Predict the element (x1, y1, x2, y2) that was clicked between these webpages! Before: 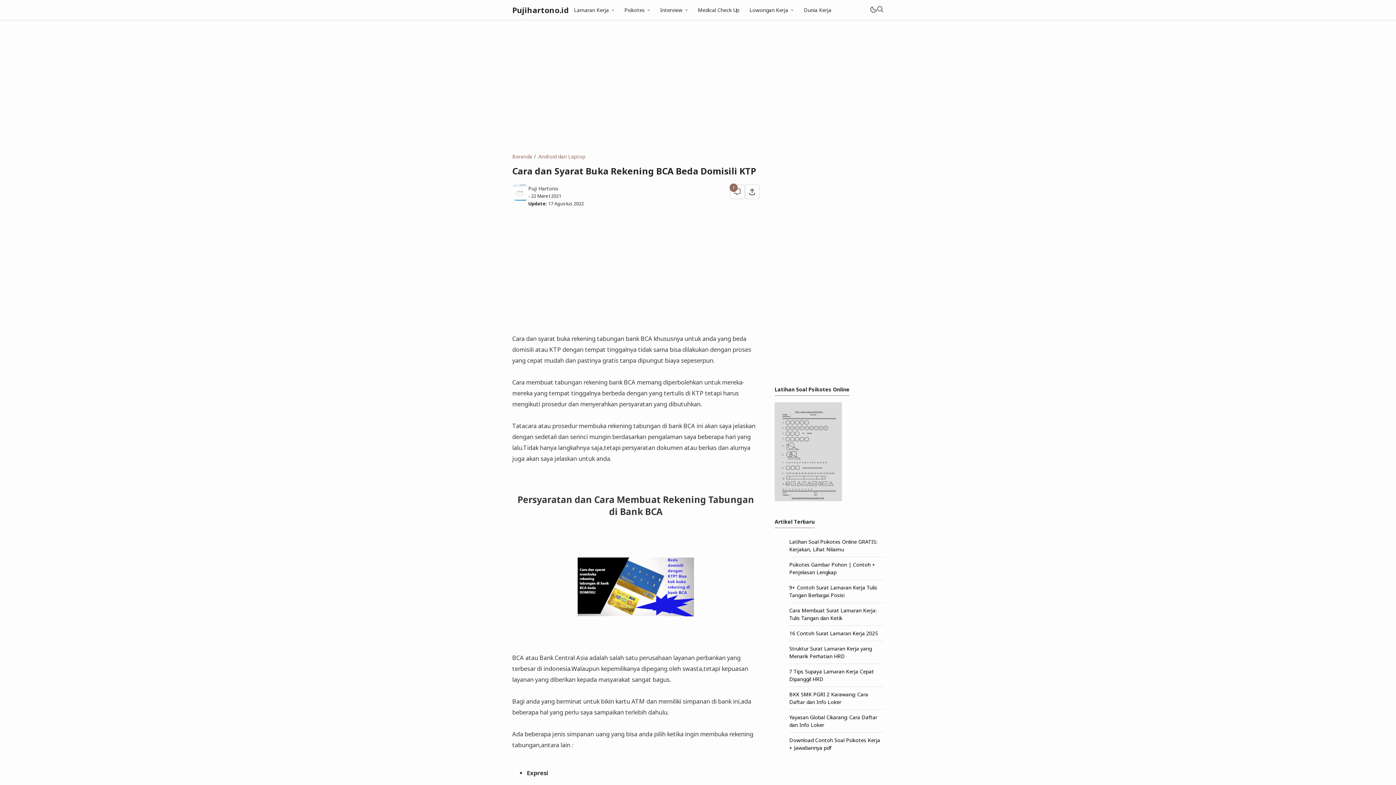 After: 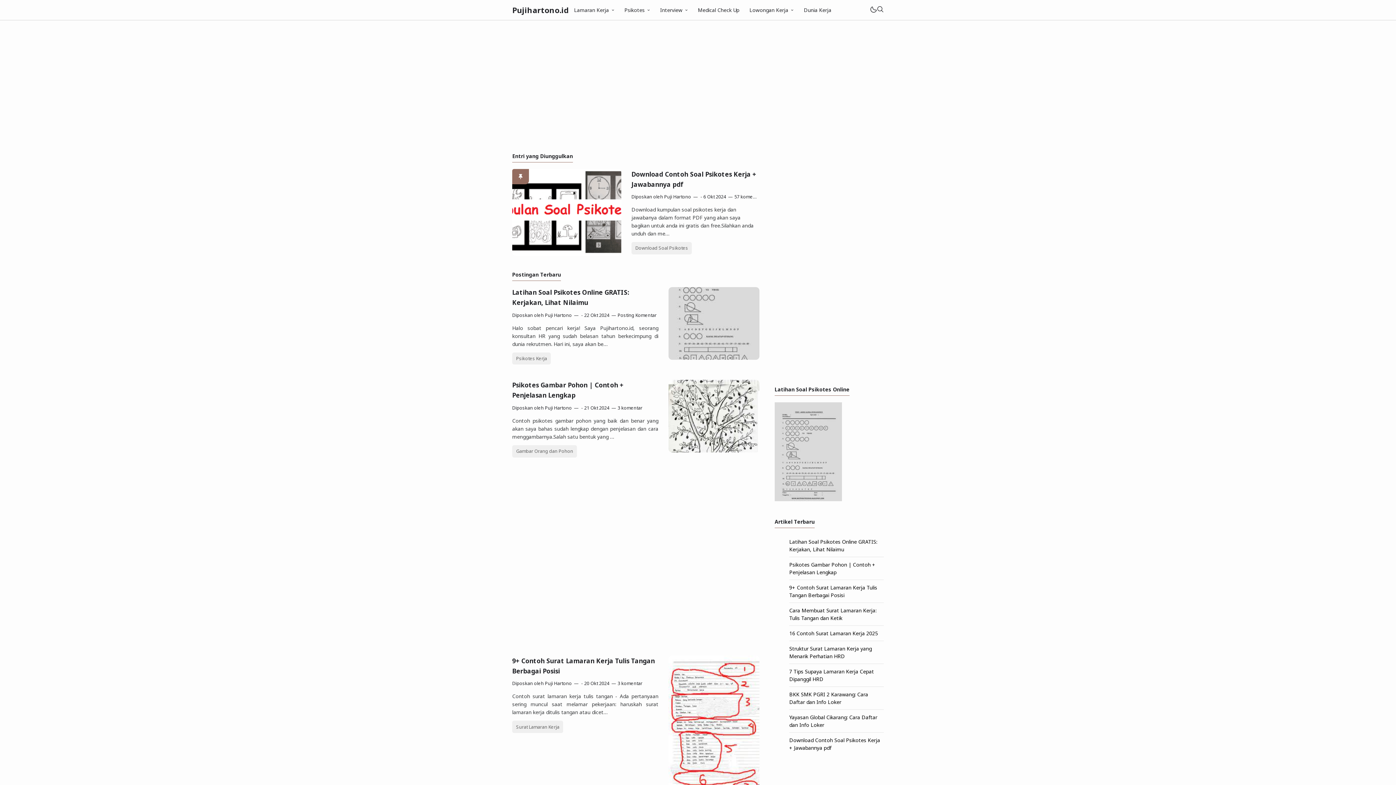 Action: label: Beranda bbox: (512, 153, 532, 160)